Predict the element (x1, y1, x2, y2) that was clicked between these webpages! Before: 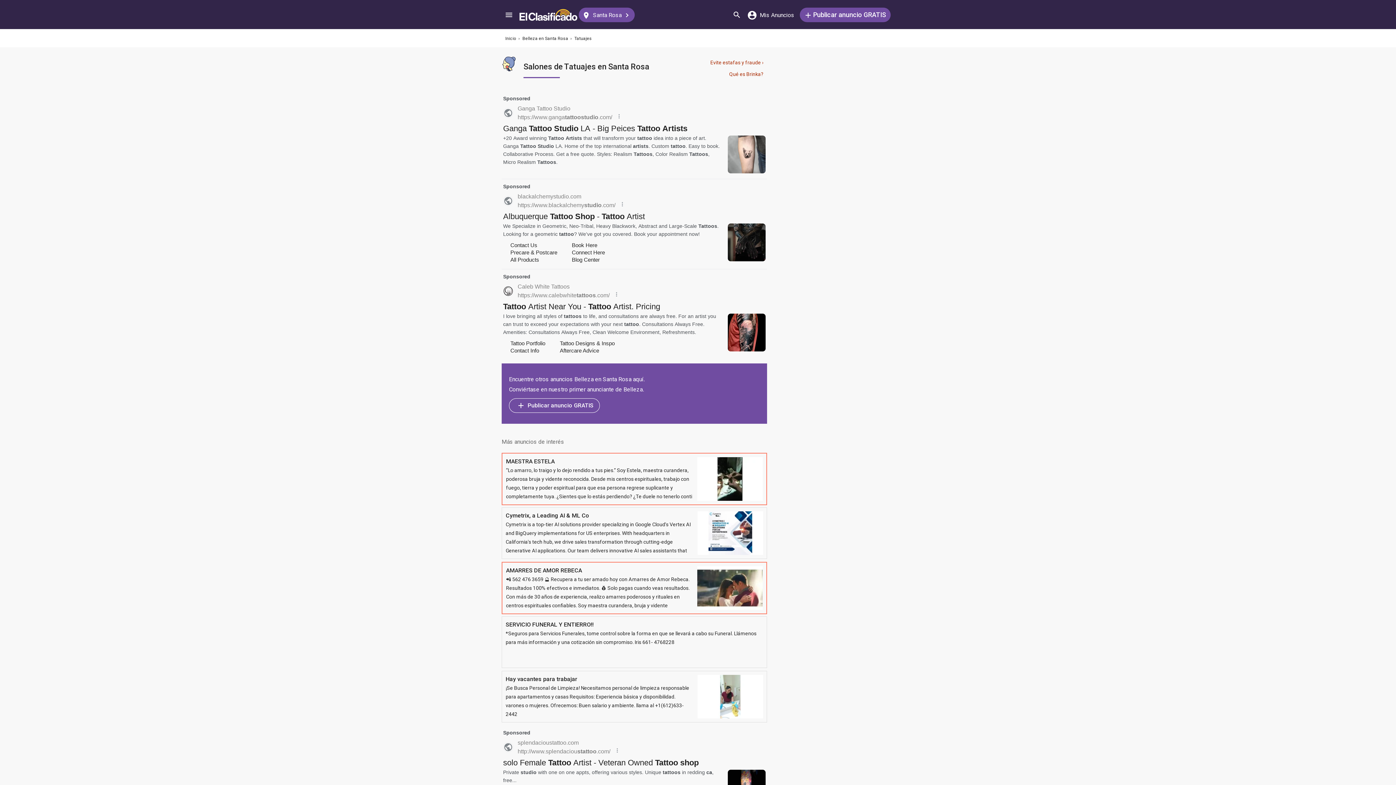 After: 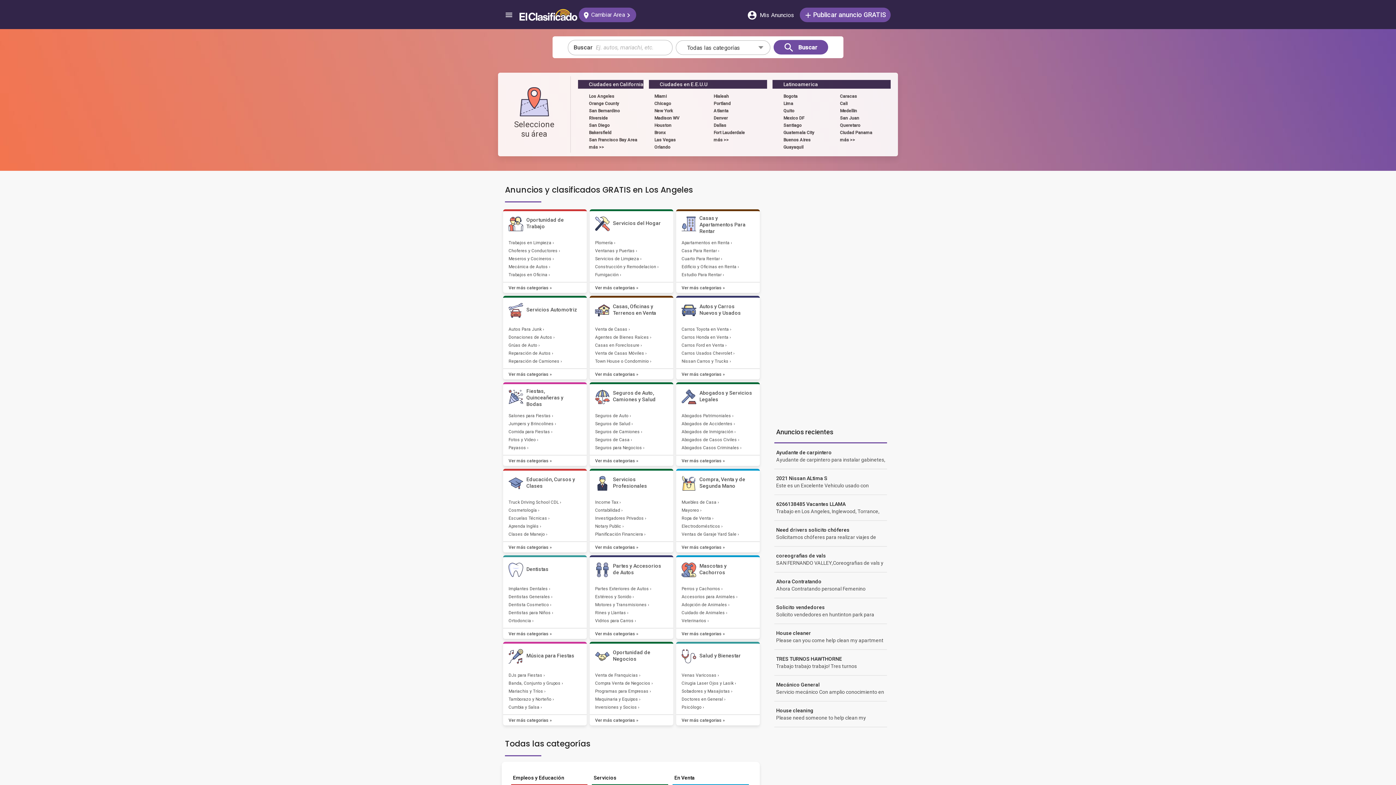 Action: bbox: (519, 7, 577, 22) label: Regresar Inicio